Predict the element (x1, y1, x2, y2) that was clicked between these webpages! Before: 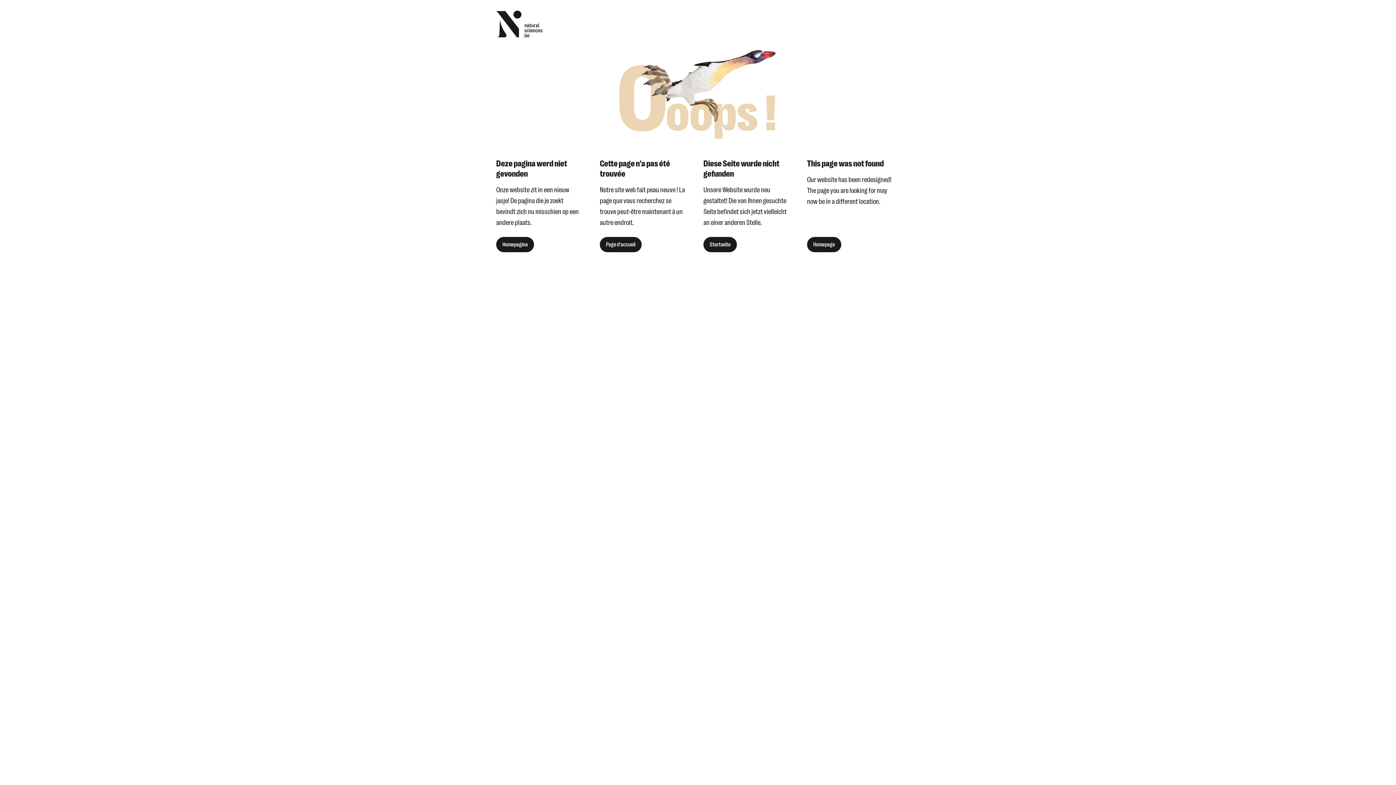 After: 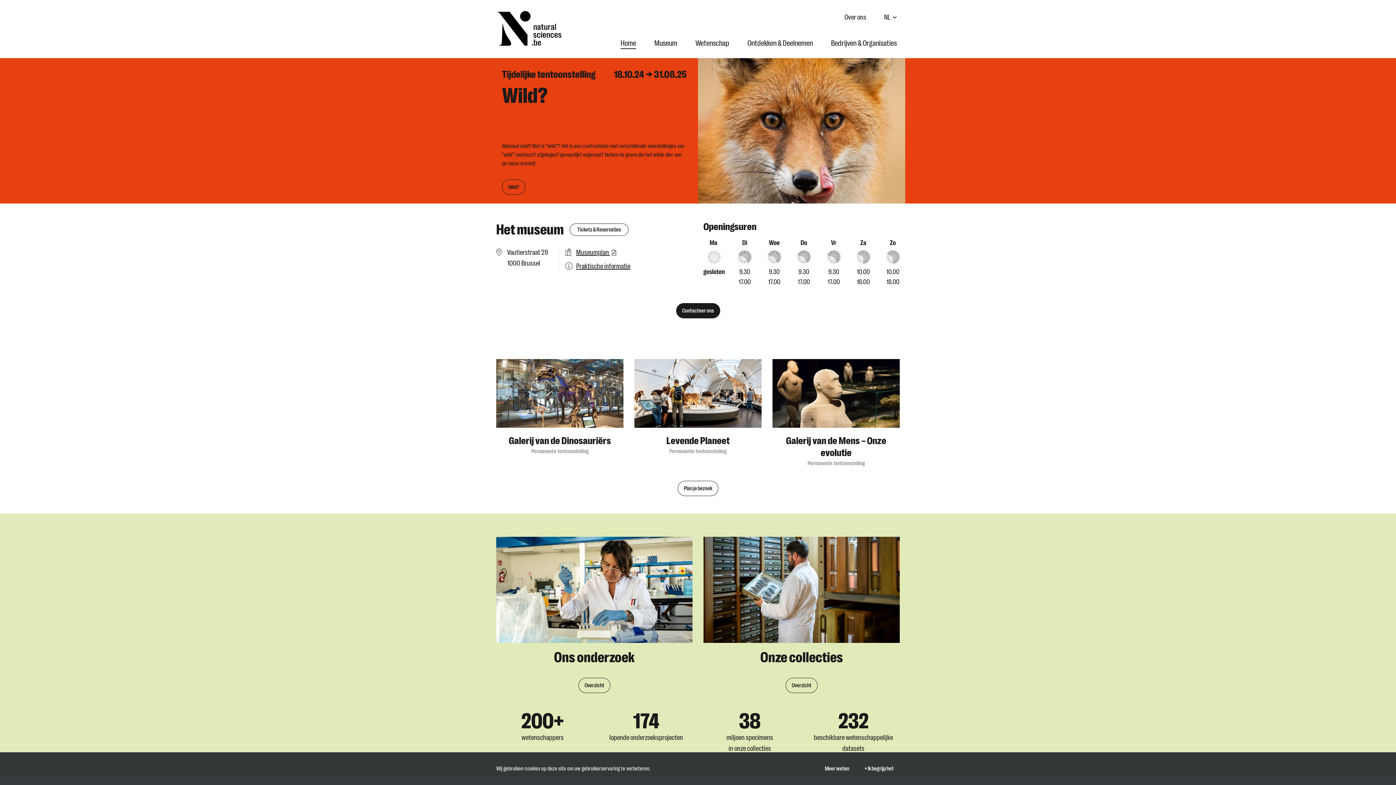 Action: label: Homepagina bbox: (496, 237, 534, 252)